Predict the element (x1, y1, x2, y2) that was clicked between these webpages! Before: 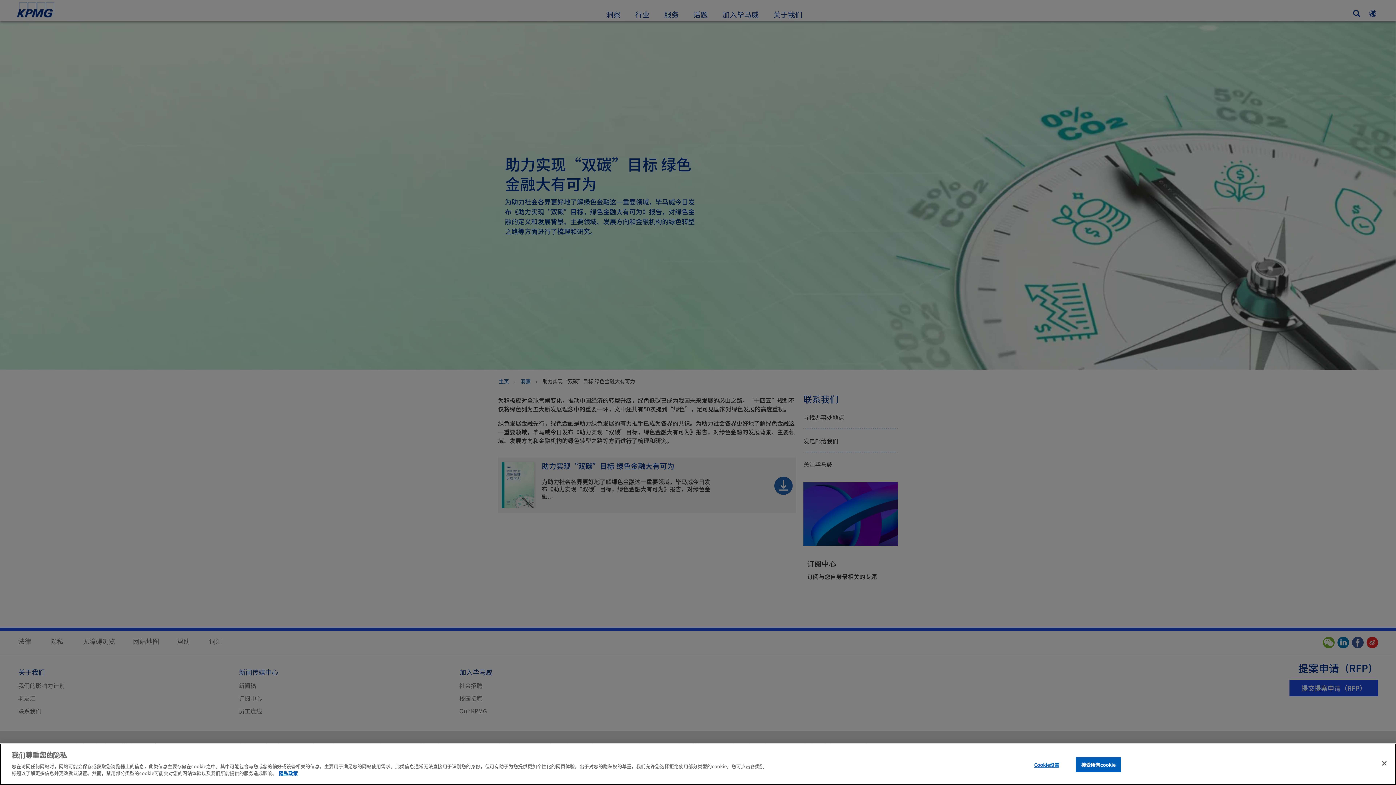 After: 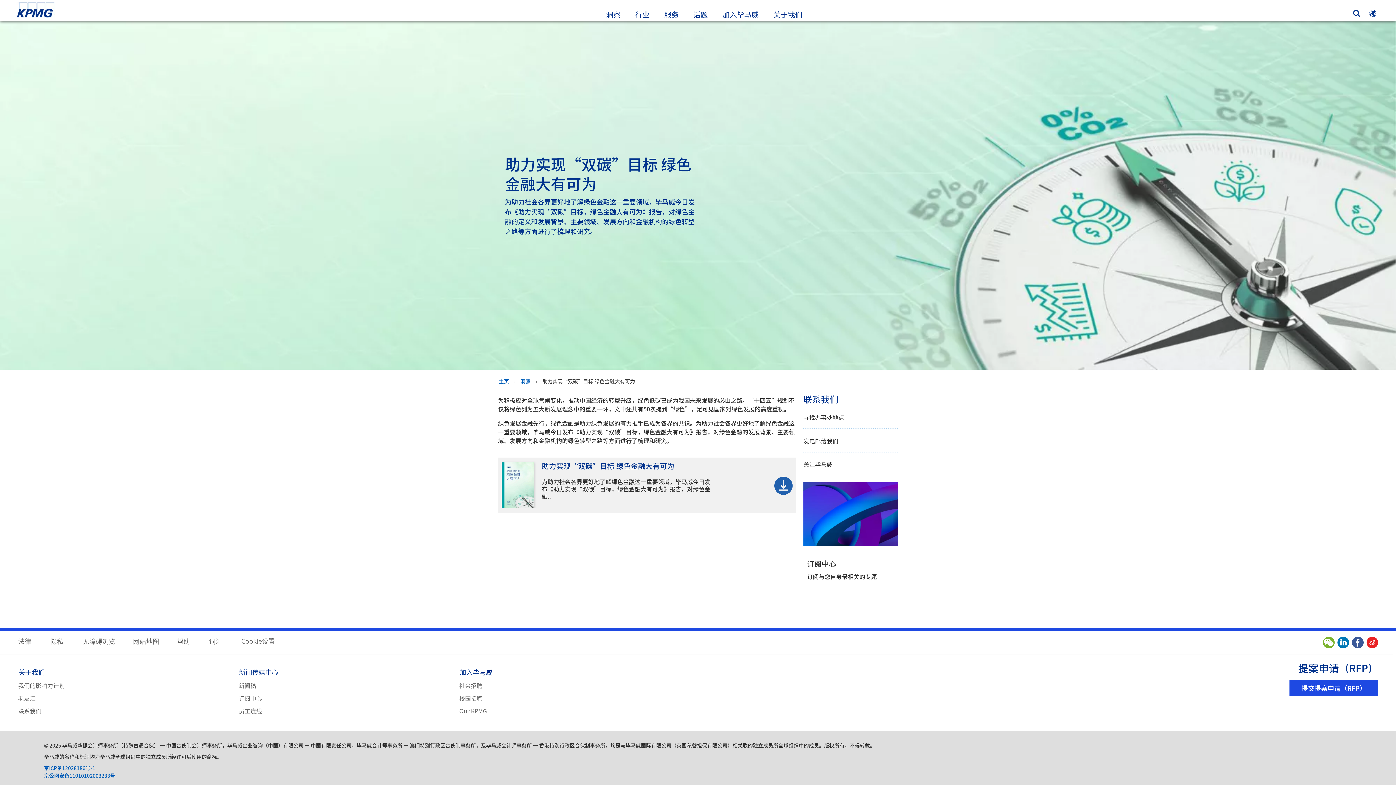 Action: label: 接受所有cookie bbox: (1075, 757, 1121, 772)